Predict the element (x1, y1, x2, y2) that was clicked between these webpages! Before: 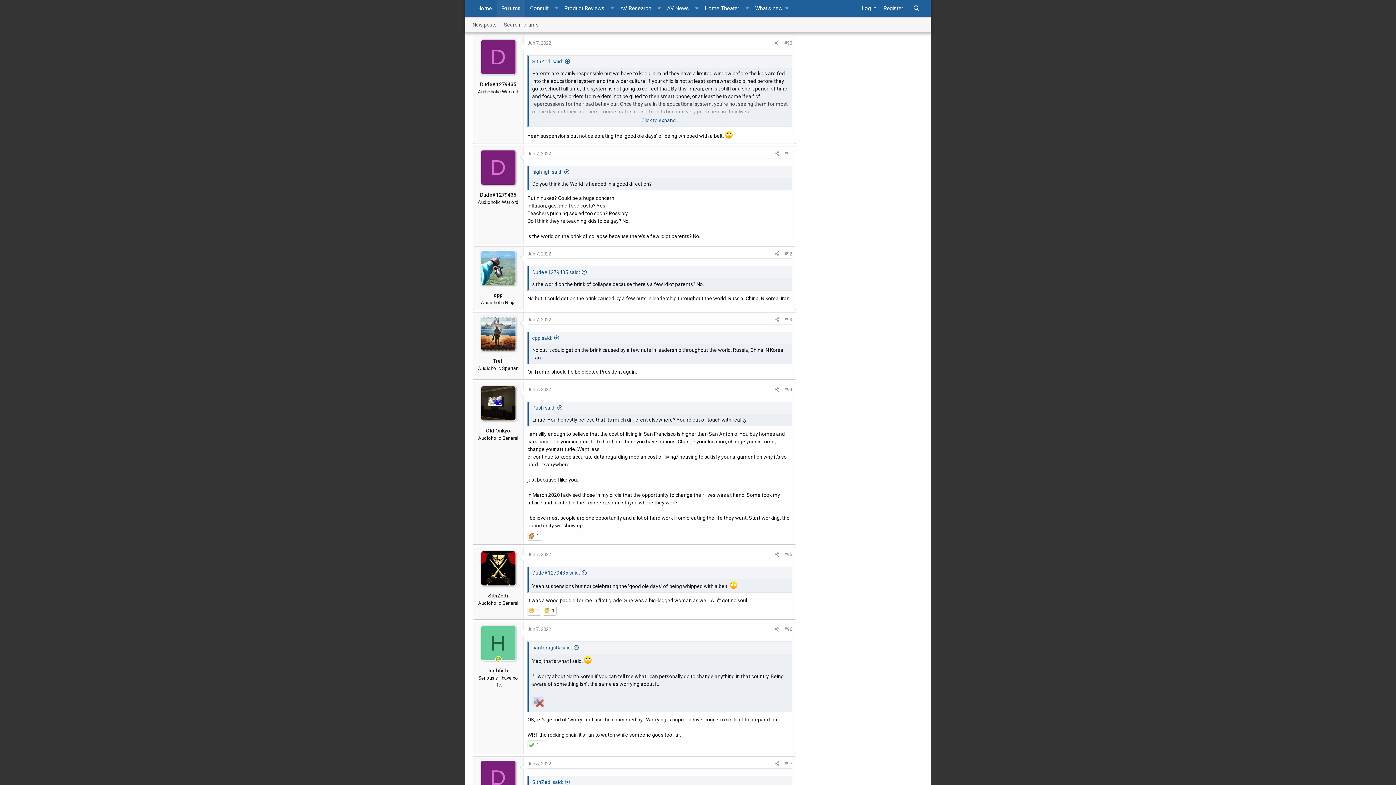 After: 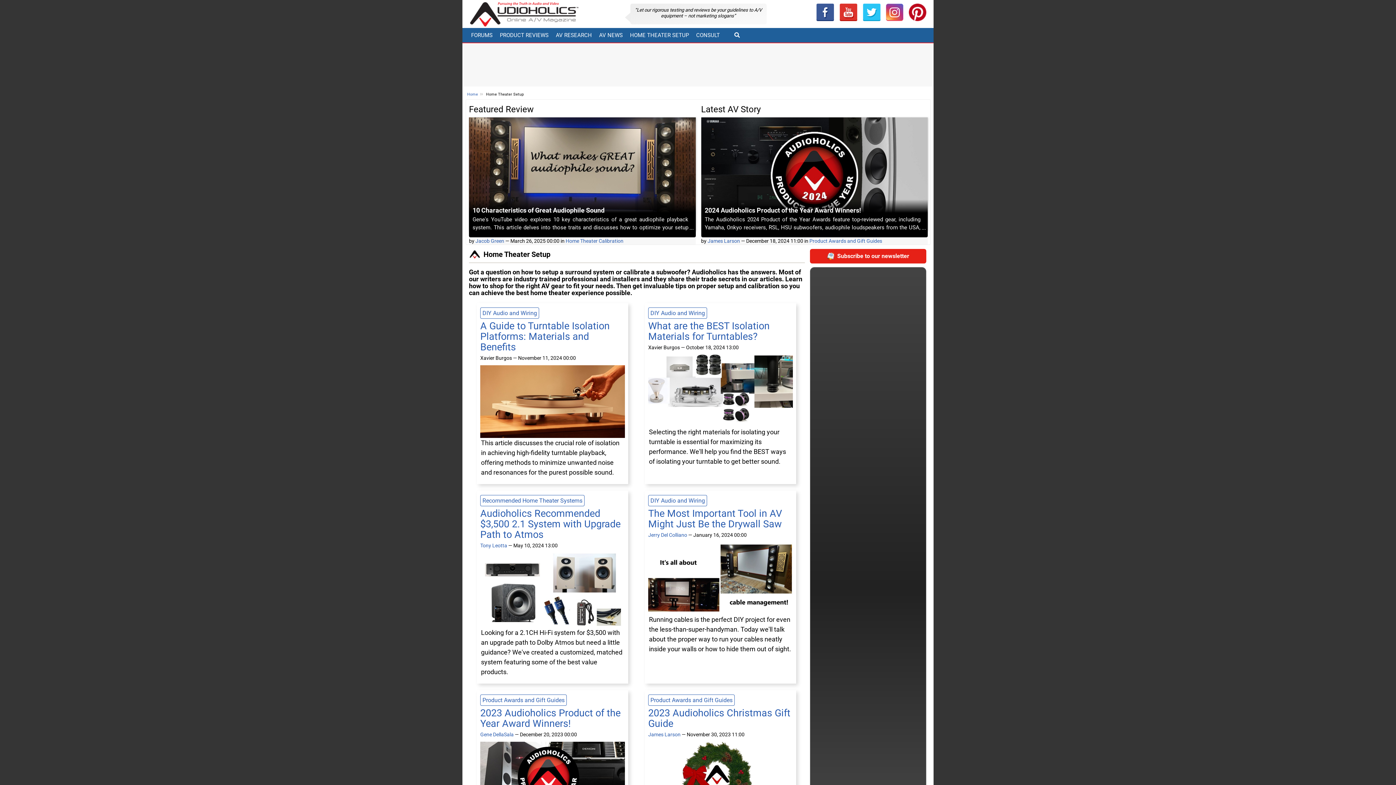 Action: bbox: (700, 0, 744, 16) label: Home Theater